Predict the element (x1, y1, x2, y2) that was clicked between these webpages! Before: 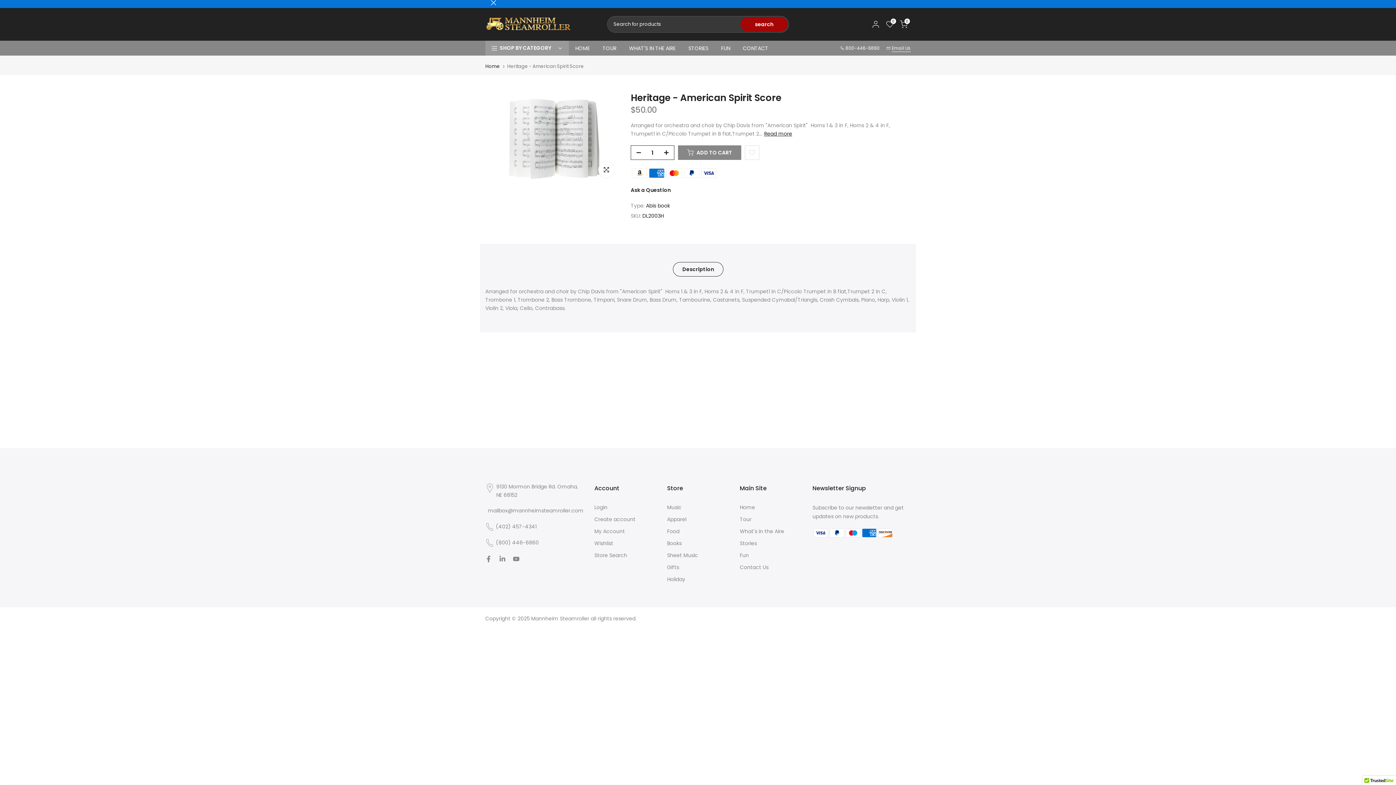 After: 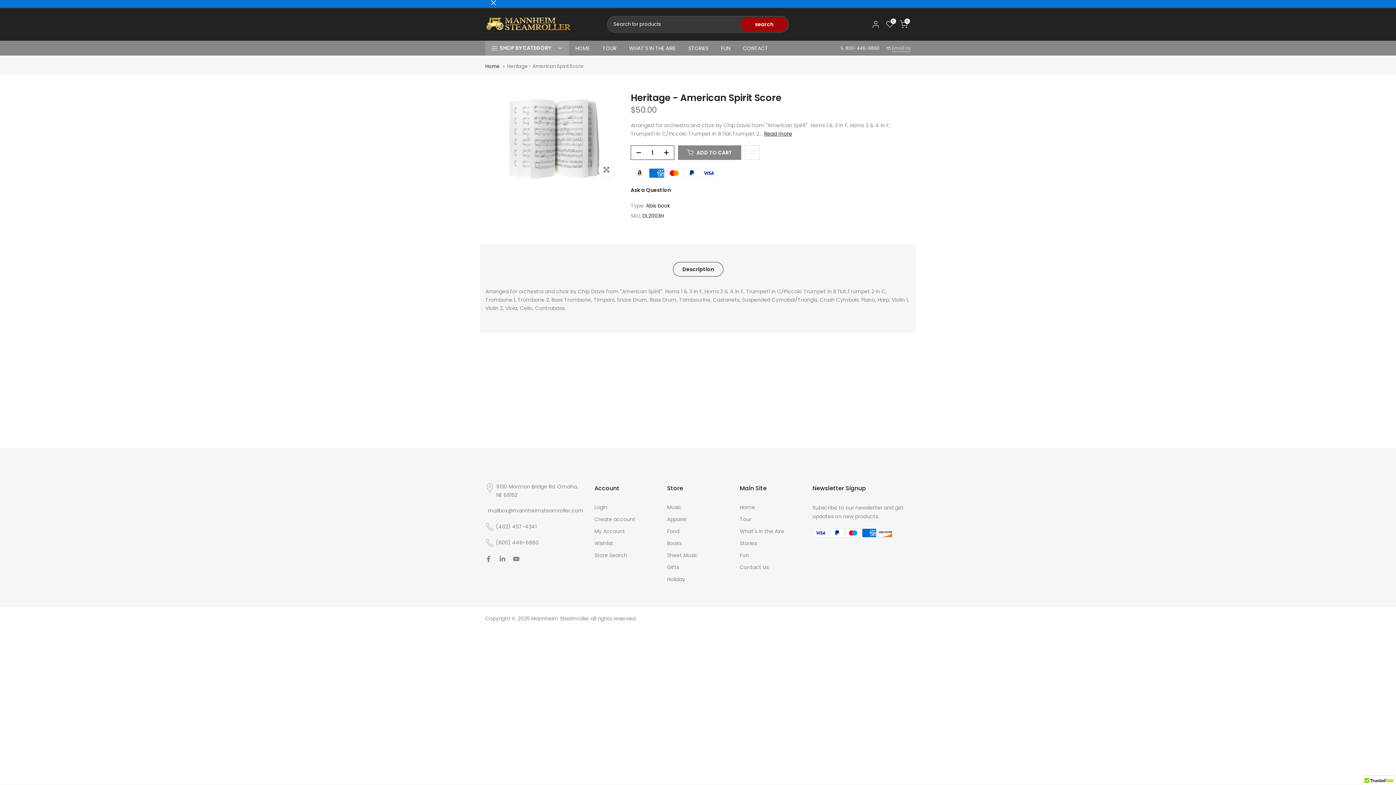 Action: label: Email Us bbox: (892, 44, 910, 51)